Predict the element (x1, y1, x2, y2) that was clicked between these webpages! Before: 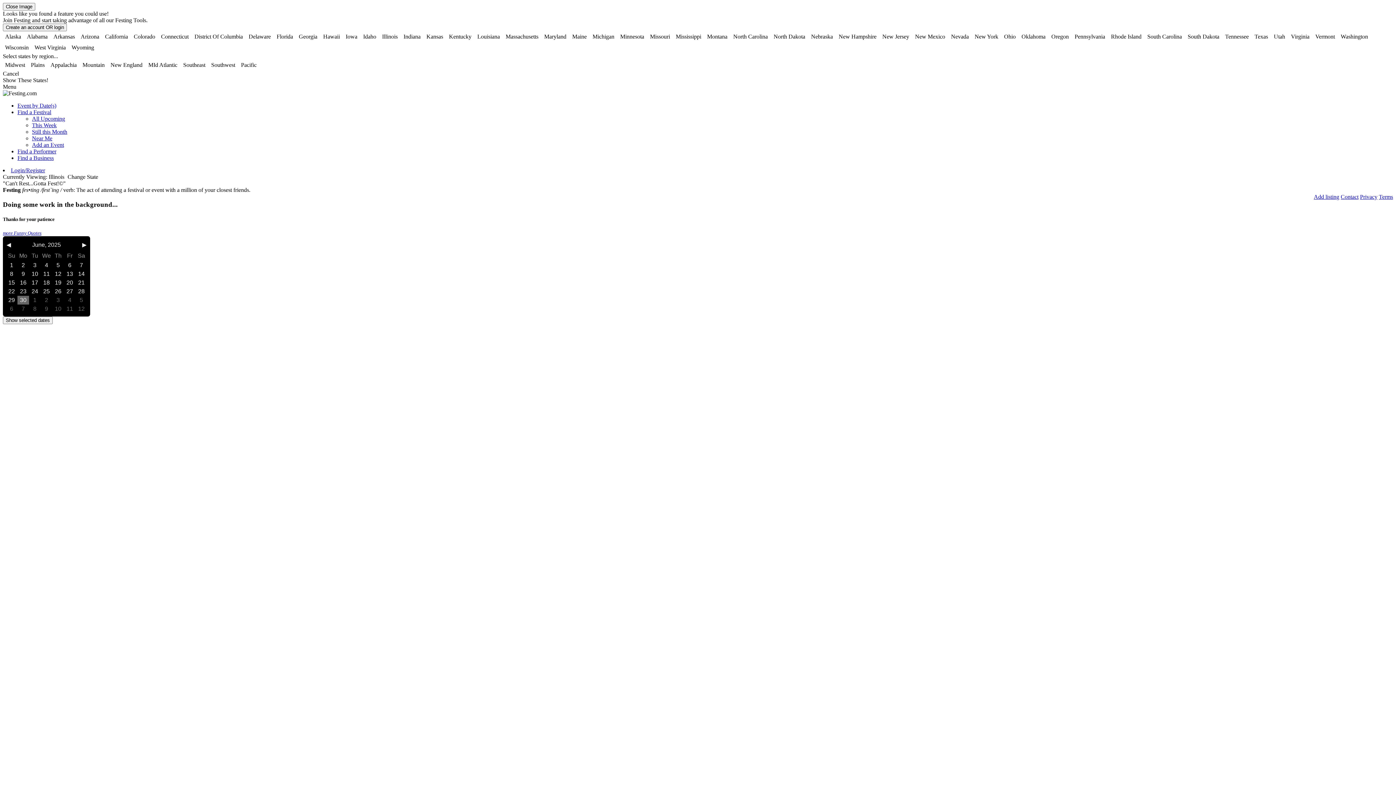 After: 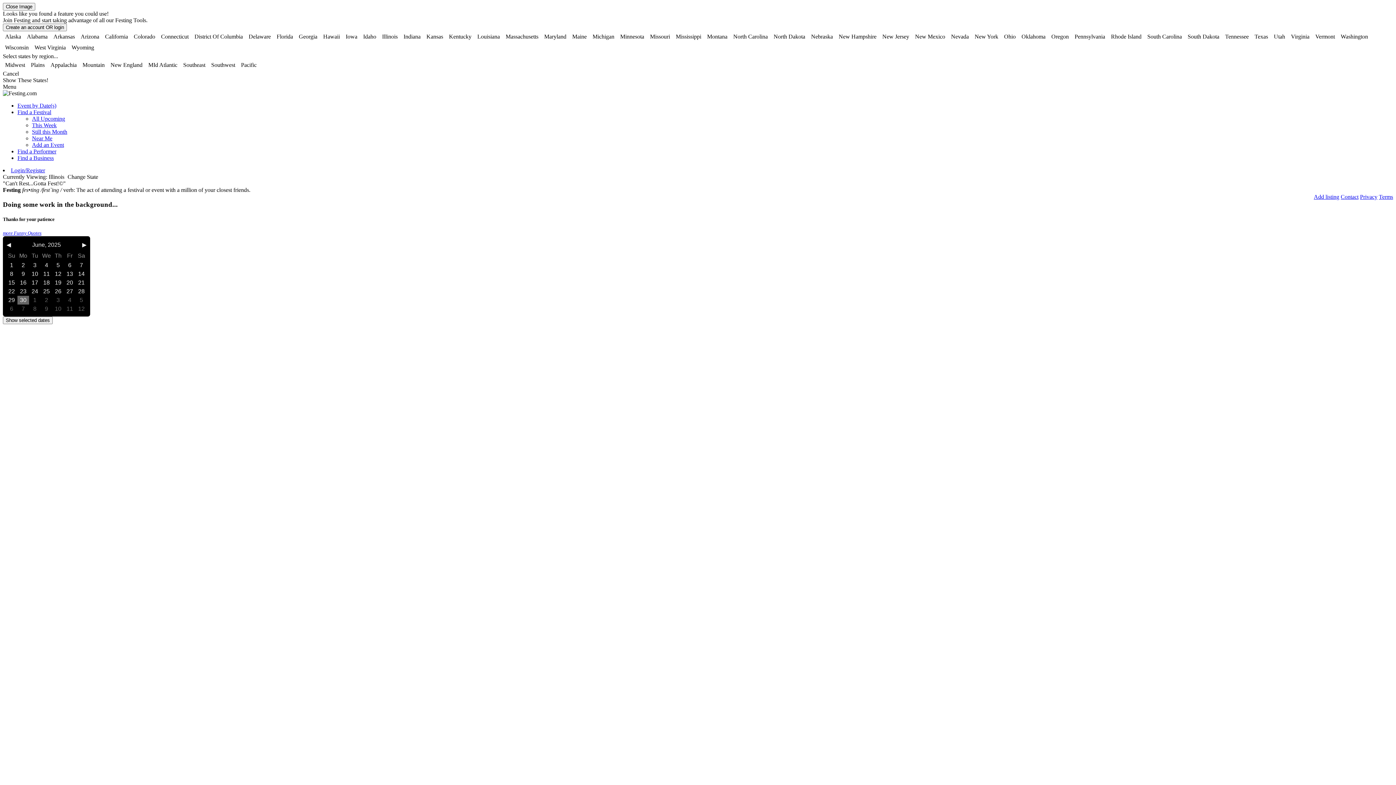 Action: label: Connecticut bbox: (159, 32, 190, 41)